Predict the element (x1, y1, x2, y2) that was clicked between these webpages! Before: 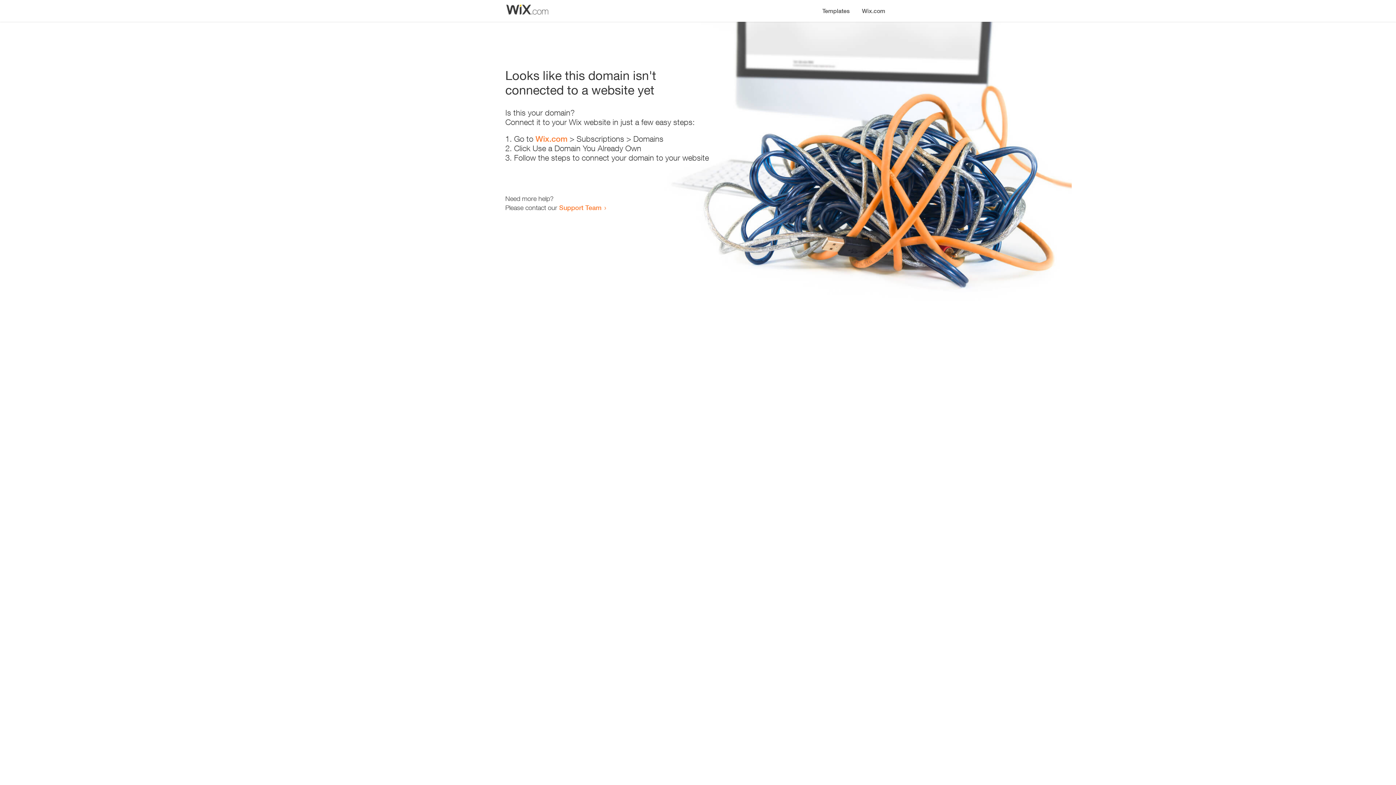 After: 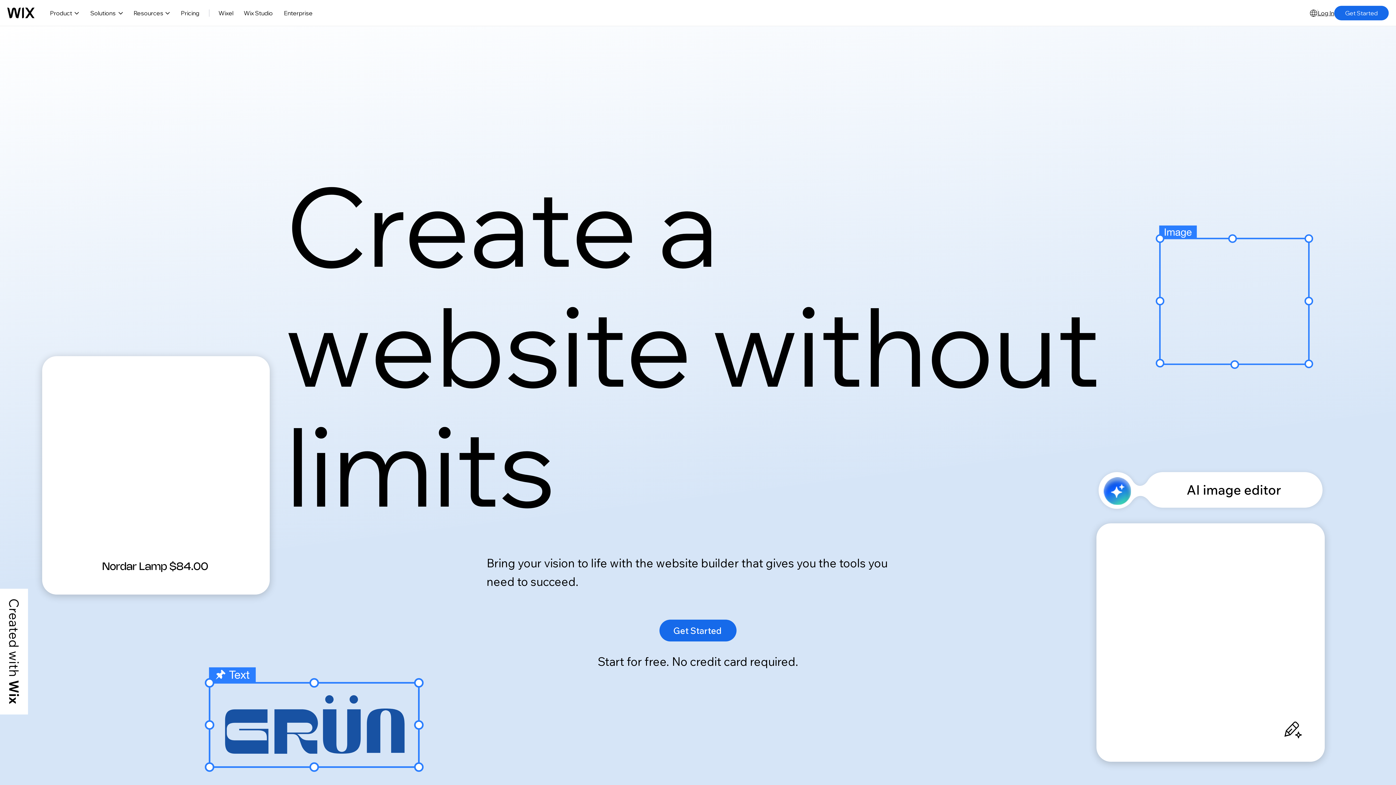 Action: bbox: (535, 134, 567, 143) label: Wix.com